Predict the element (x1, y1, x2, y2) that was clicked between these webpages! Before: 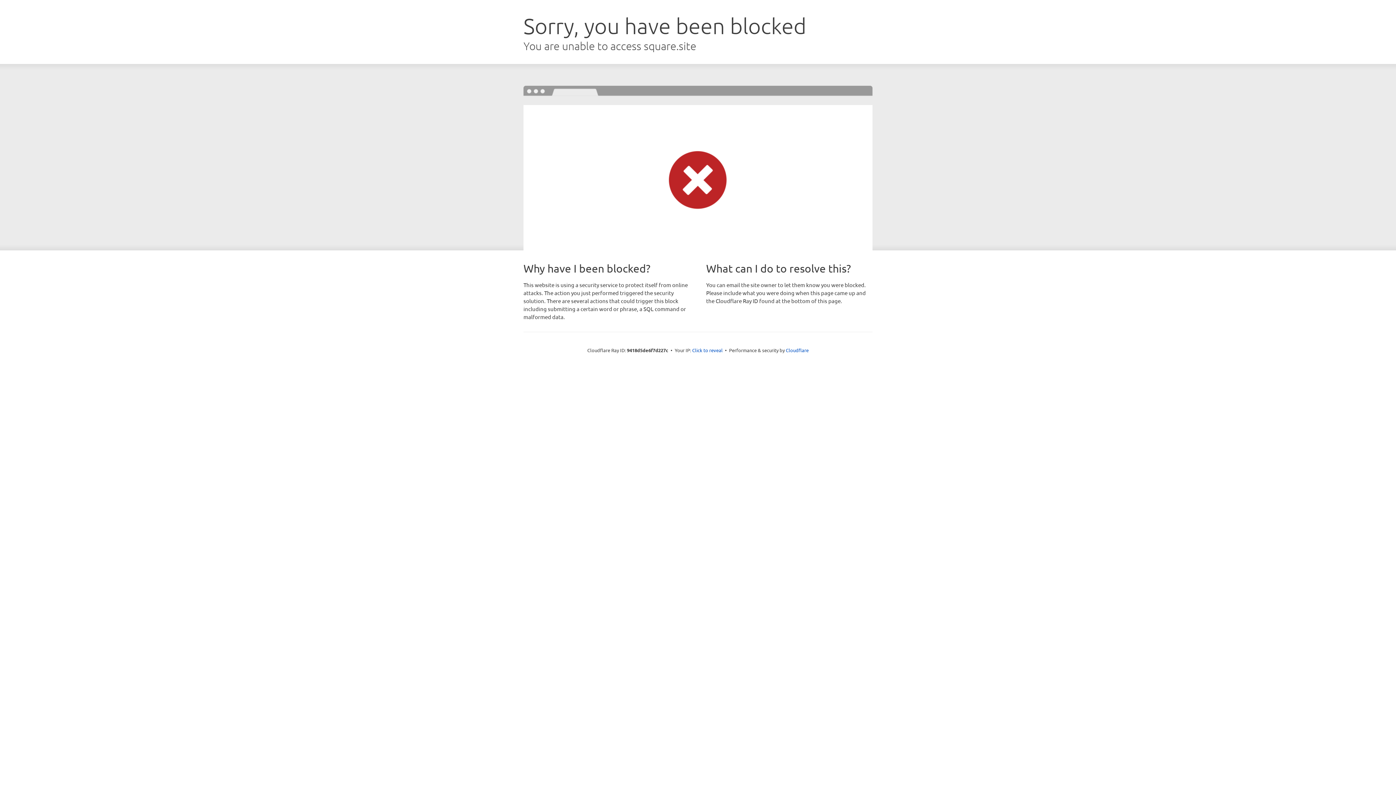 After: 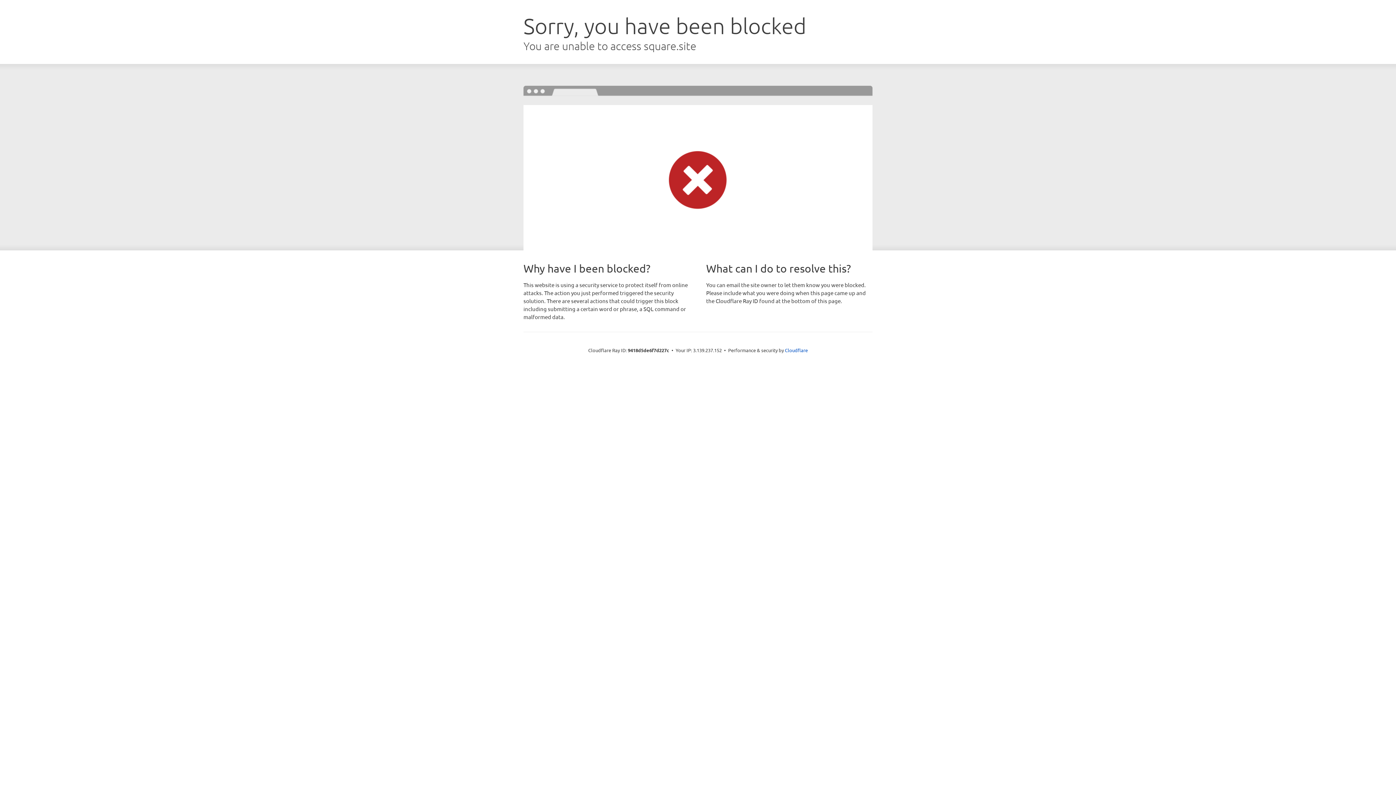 Action: label: Click to reveal bbox: (692, 346, 722, 353)